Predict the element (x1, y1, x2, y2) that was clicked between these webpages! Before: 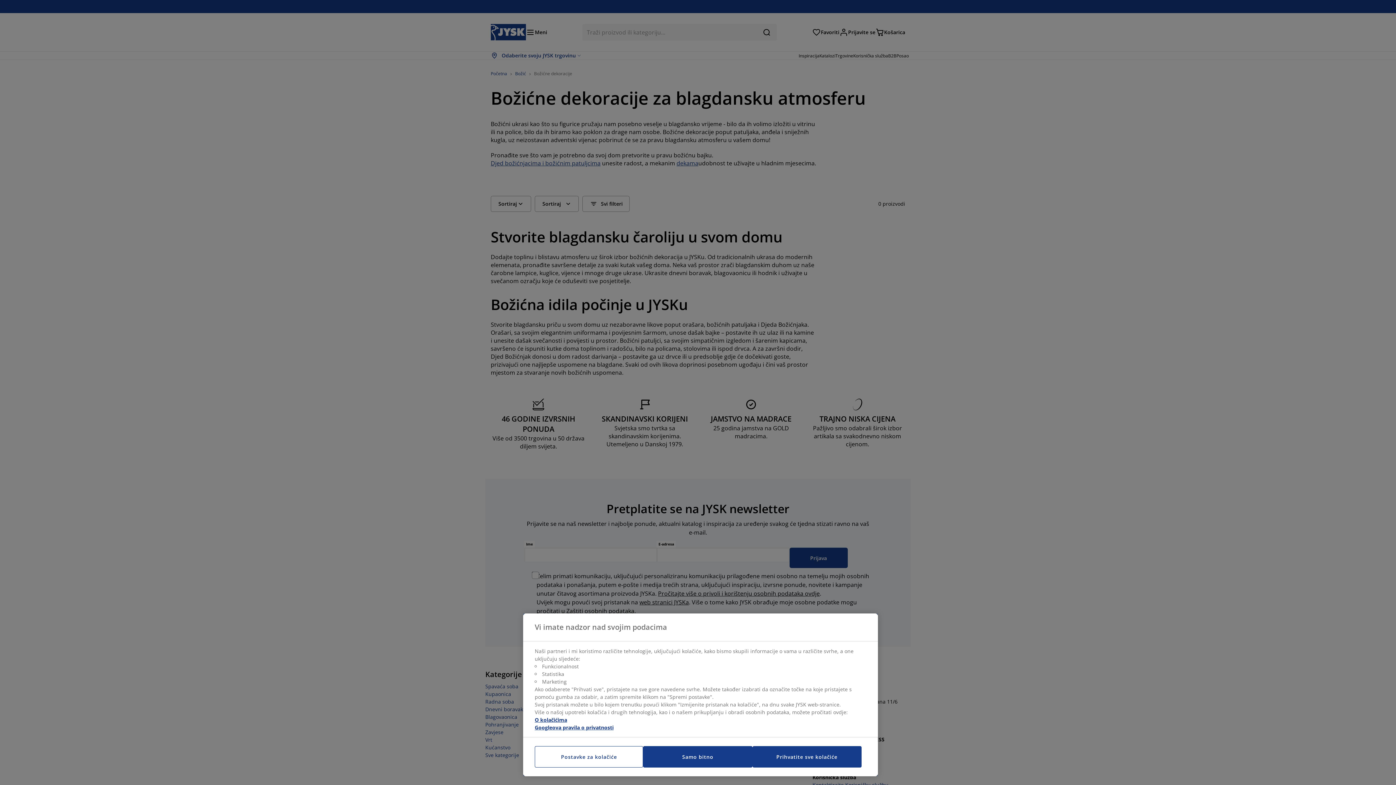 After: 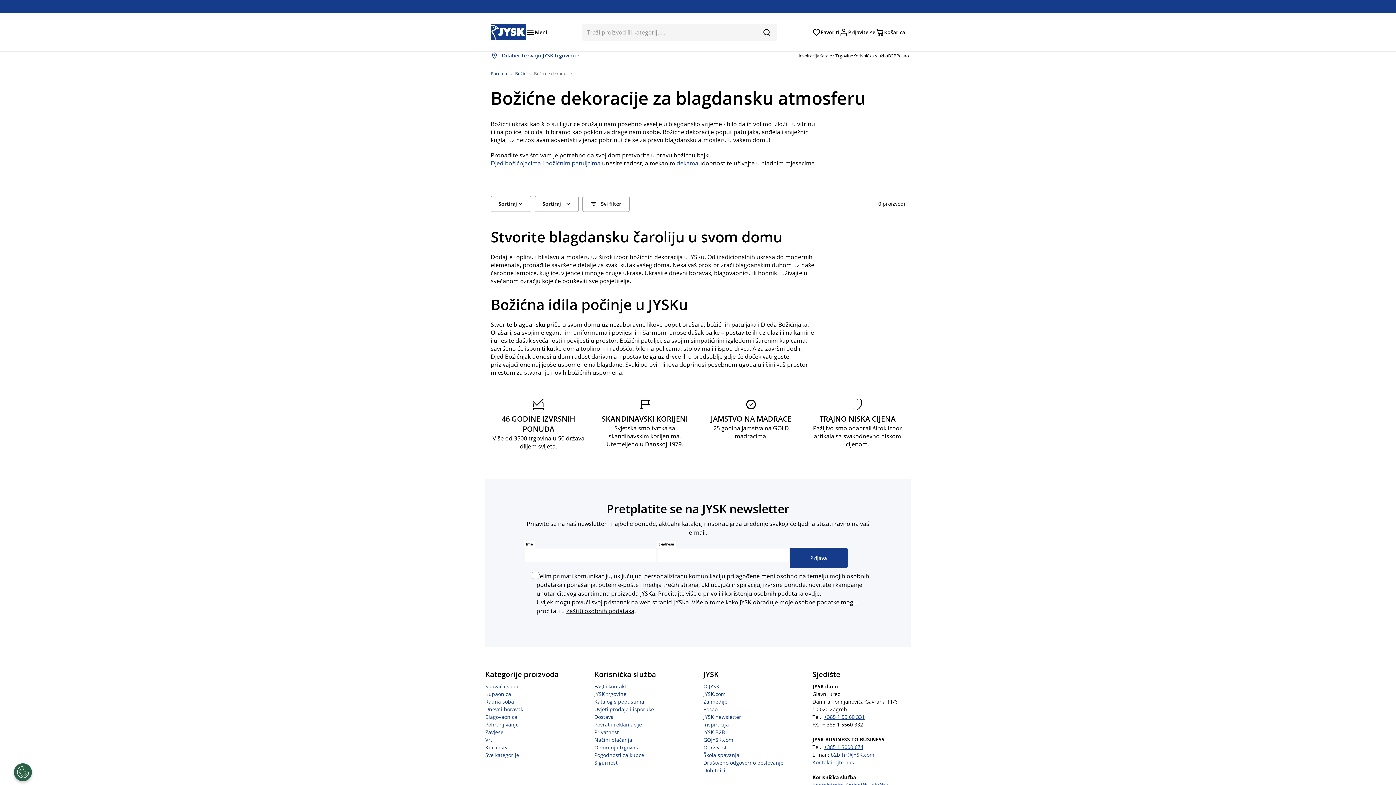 Action: label: Prihvatite sve kolačiće bbox: (752, 746, 861, 768)